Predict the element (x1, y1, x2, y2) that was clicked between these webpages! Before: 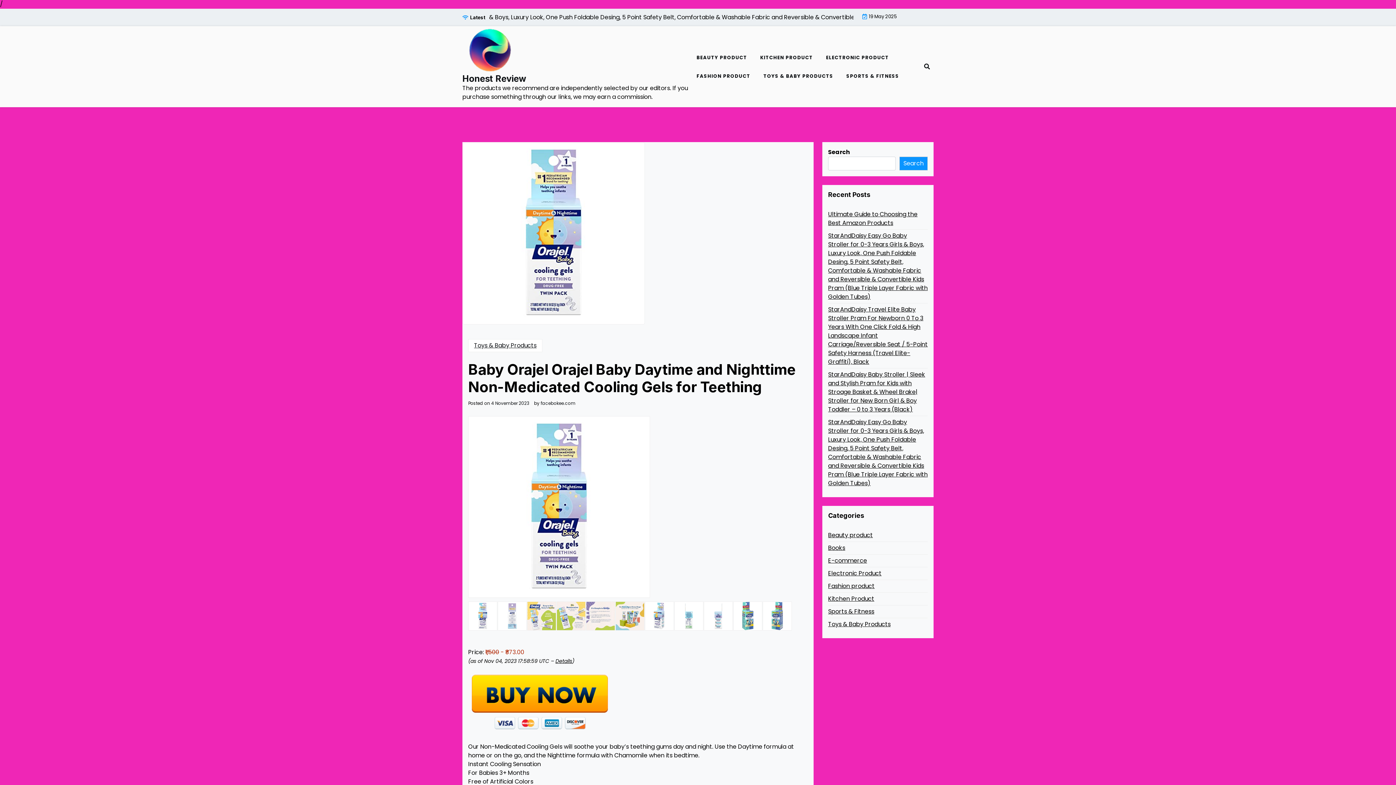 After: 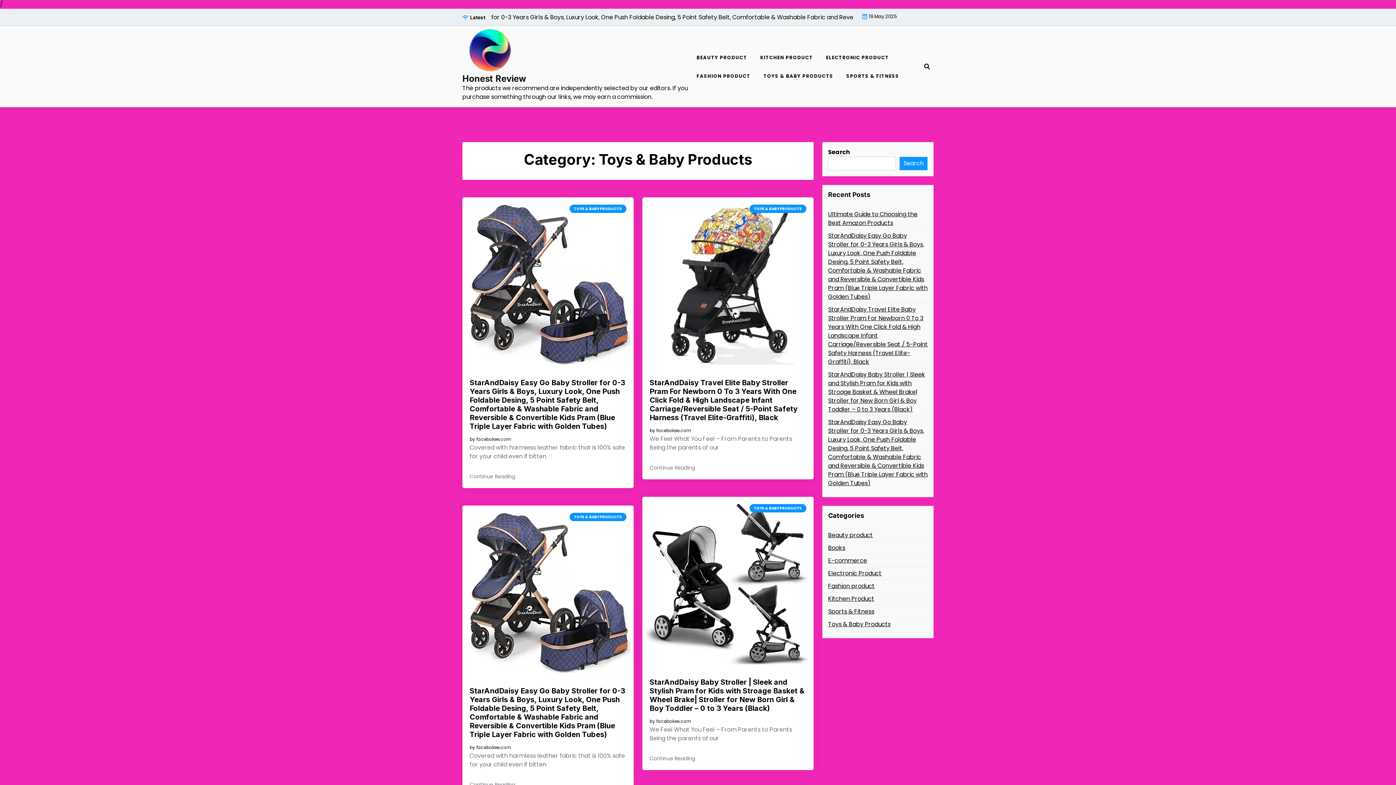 Action: bbox: (757, 66, 839, 85) label: TOYS & BABY PRODUCTS